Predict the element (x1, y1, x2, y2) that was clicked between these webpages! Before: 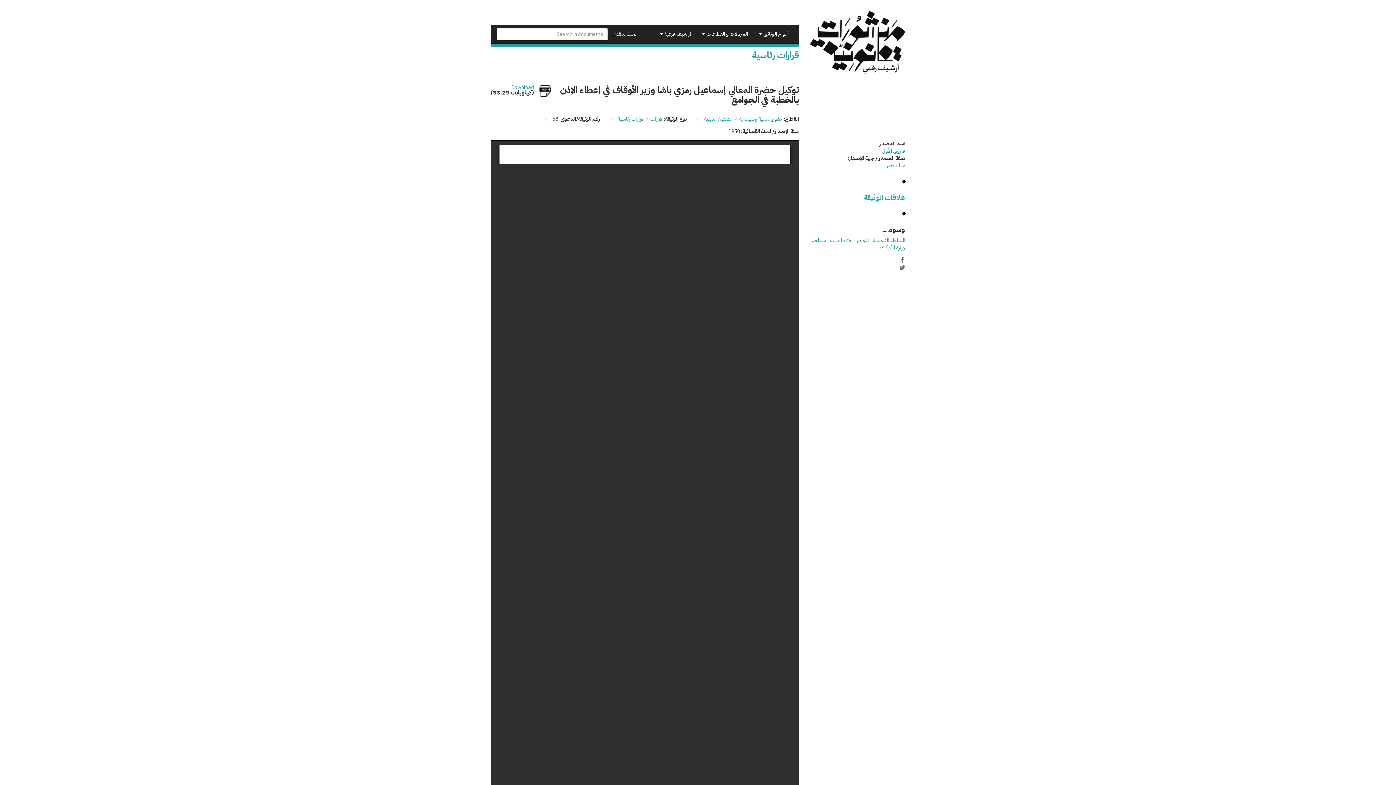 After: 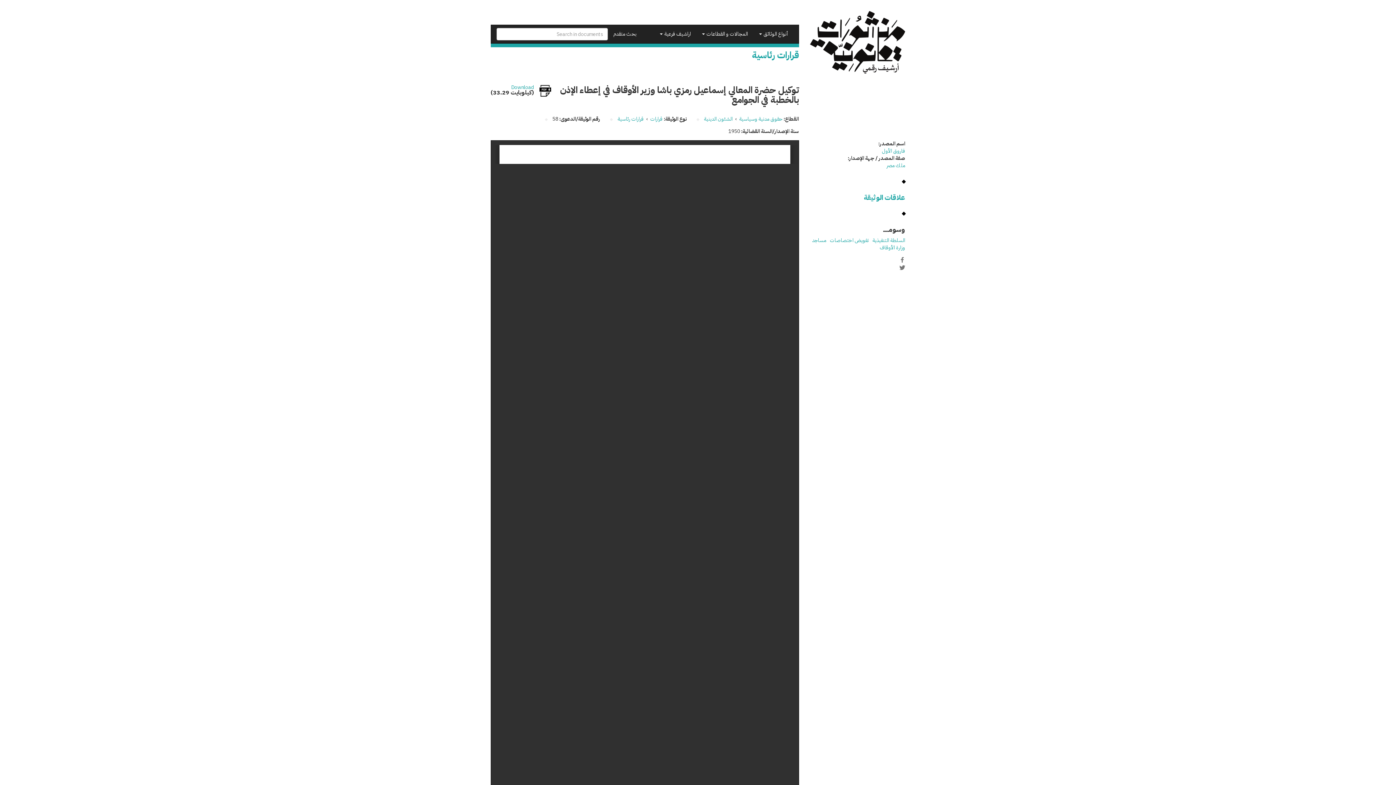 Action: label: Twitter bbox: (899, 264, 905, 270)